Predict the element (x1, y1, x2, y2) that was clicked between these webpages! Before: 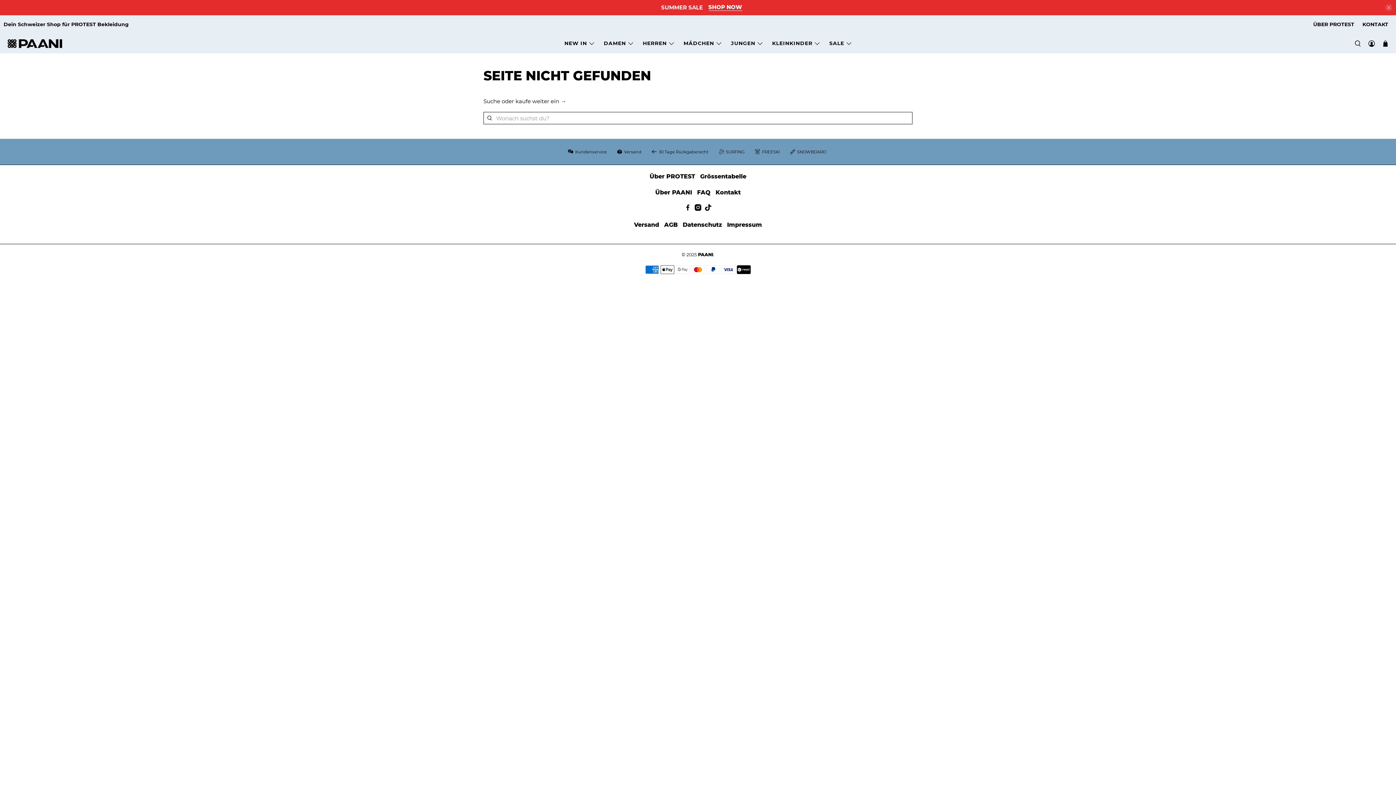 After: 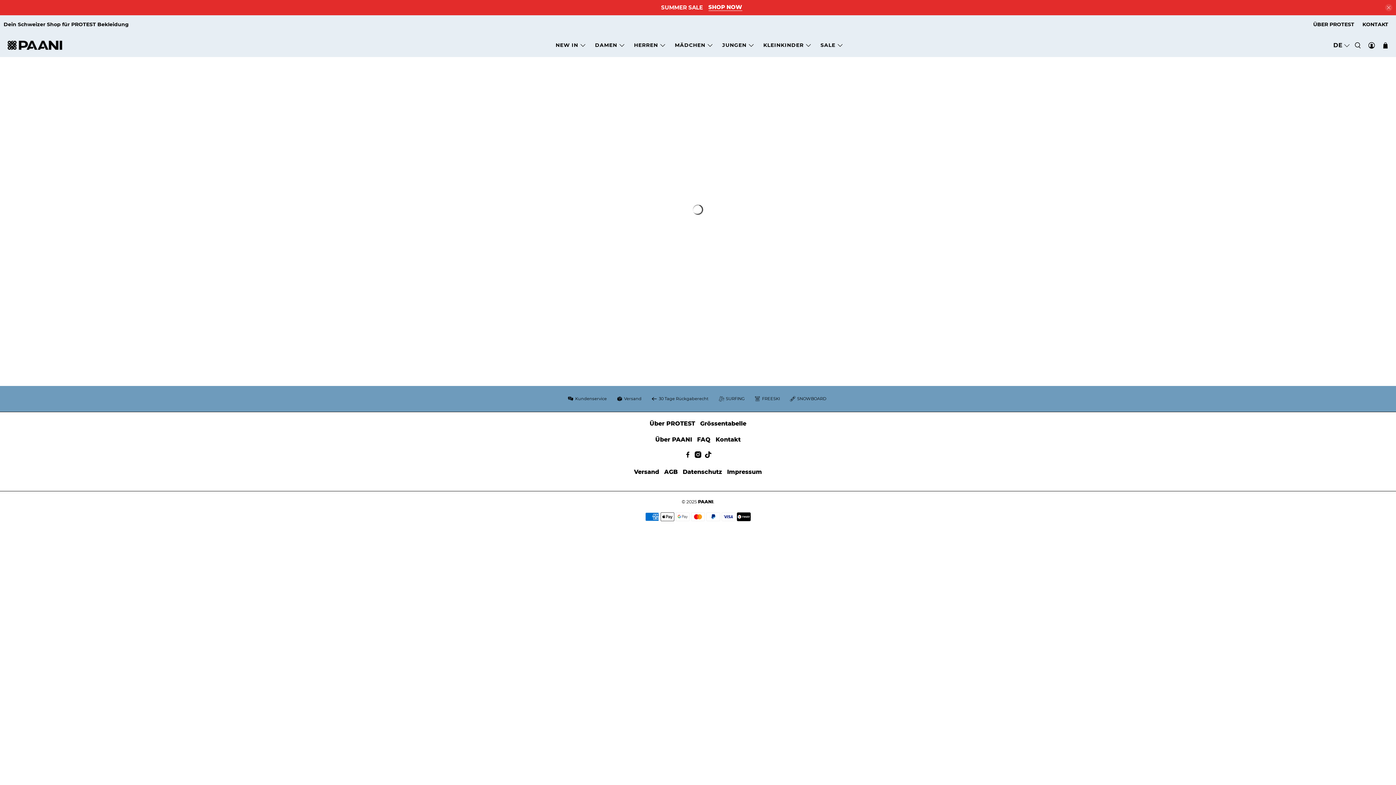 Action: label: kaufe weiter ein → bbox: (516, 97, 569, 104)